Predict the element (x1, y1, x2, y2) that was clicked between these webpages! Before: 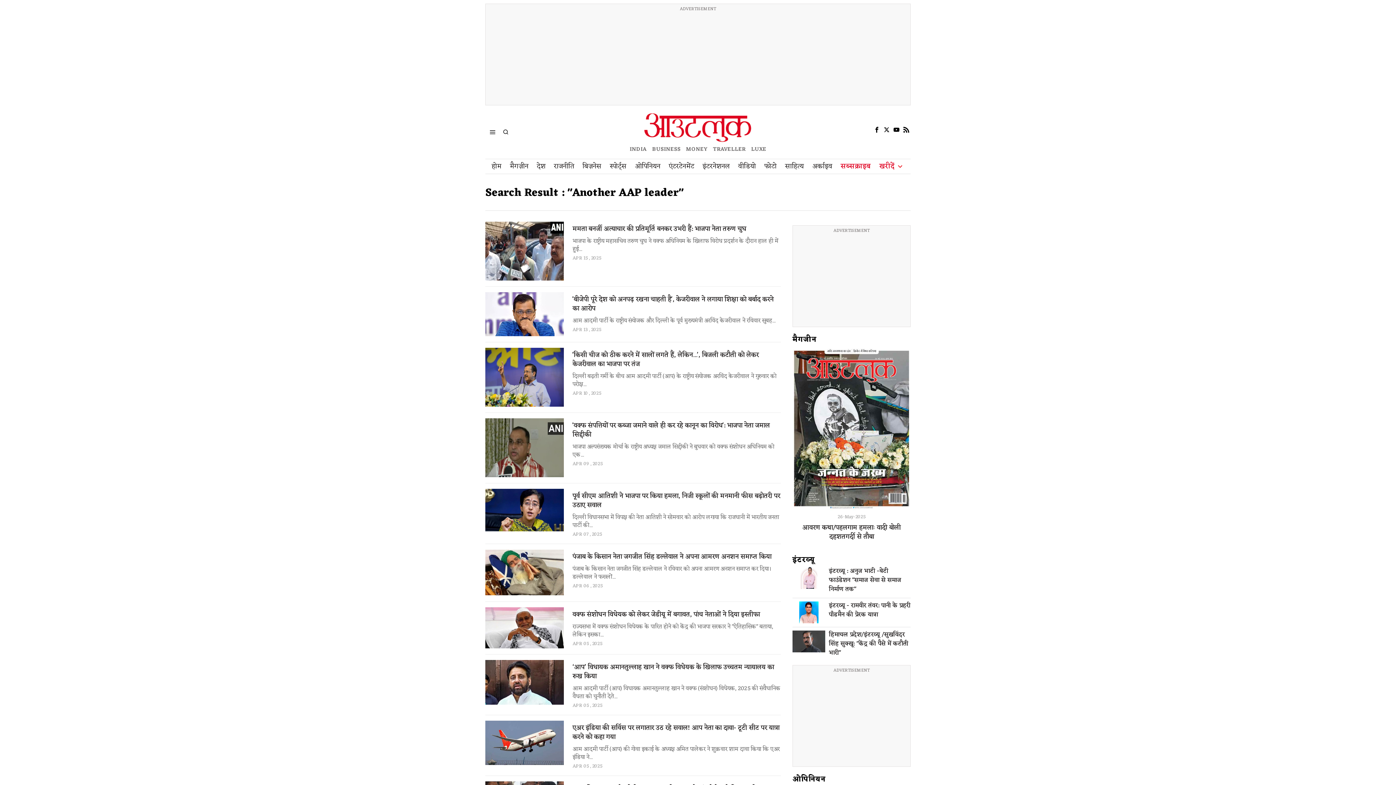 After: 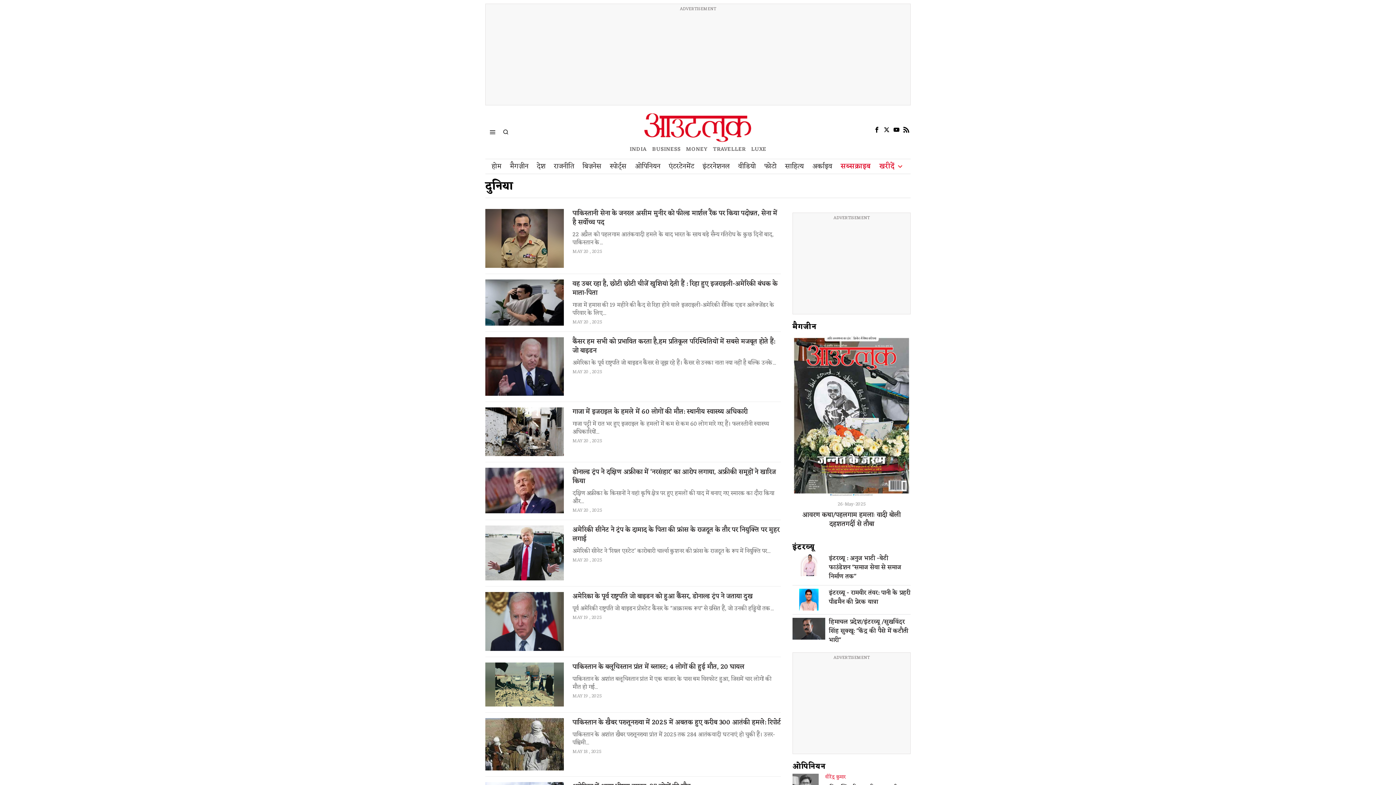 Action: label: इंटरनेशनल bbox: (699, 159, 734, 173)